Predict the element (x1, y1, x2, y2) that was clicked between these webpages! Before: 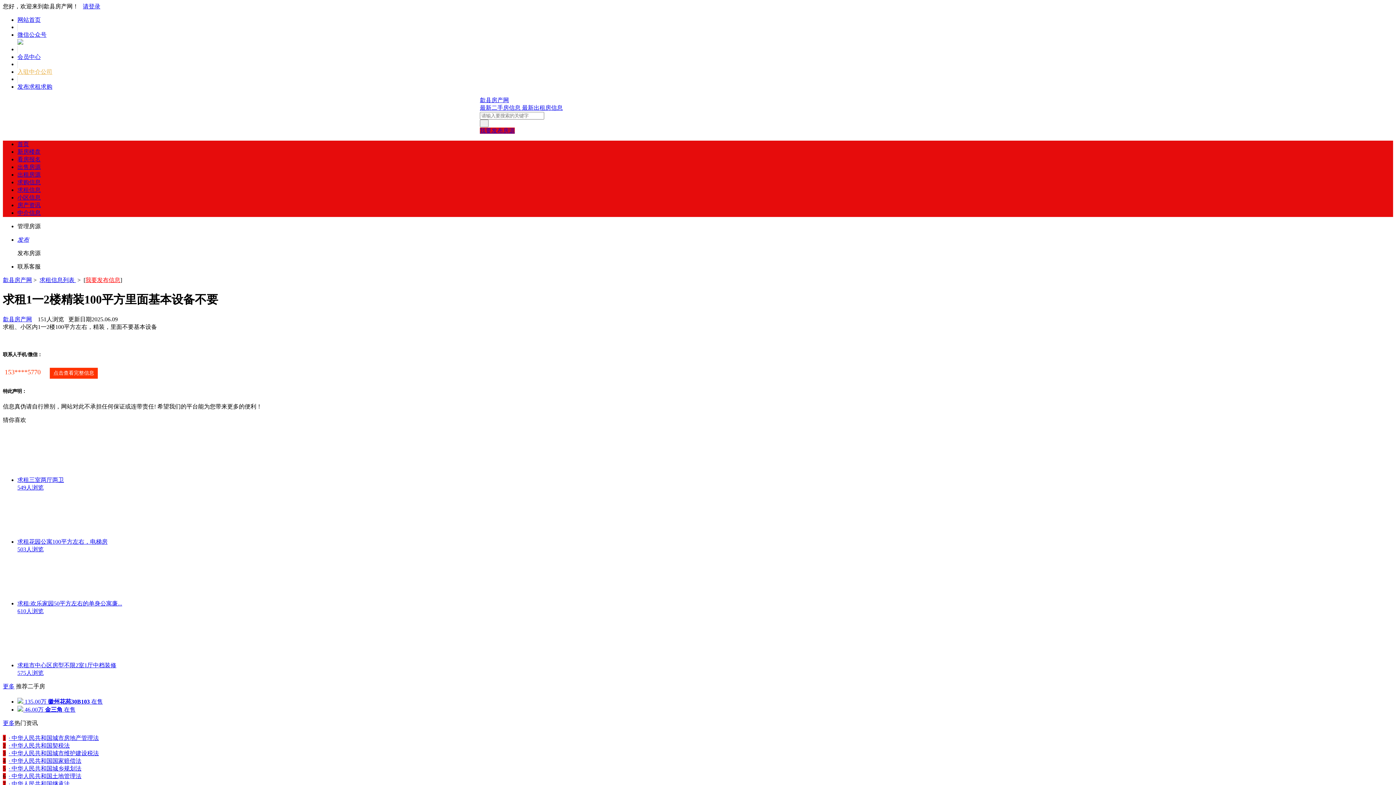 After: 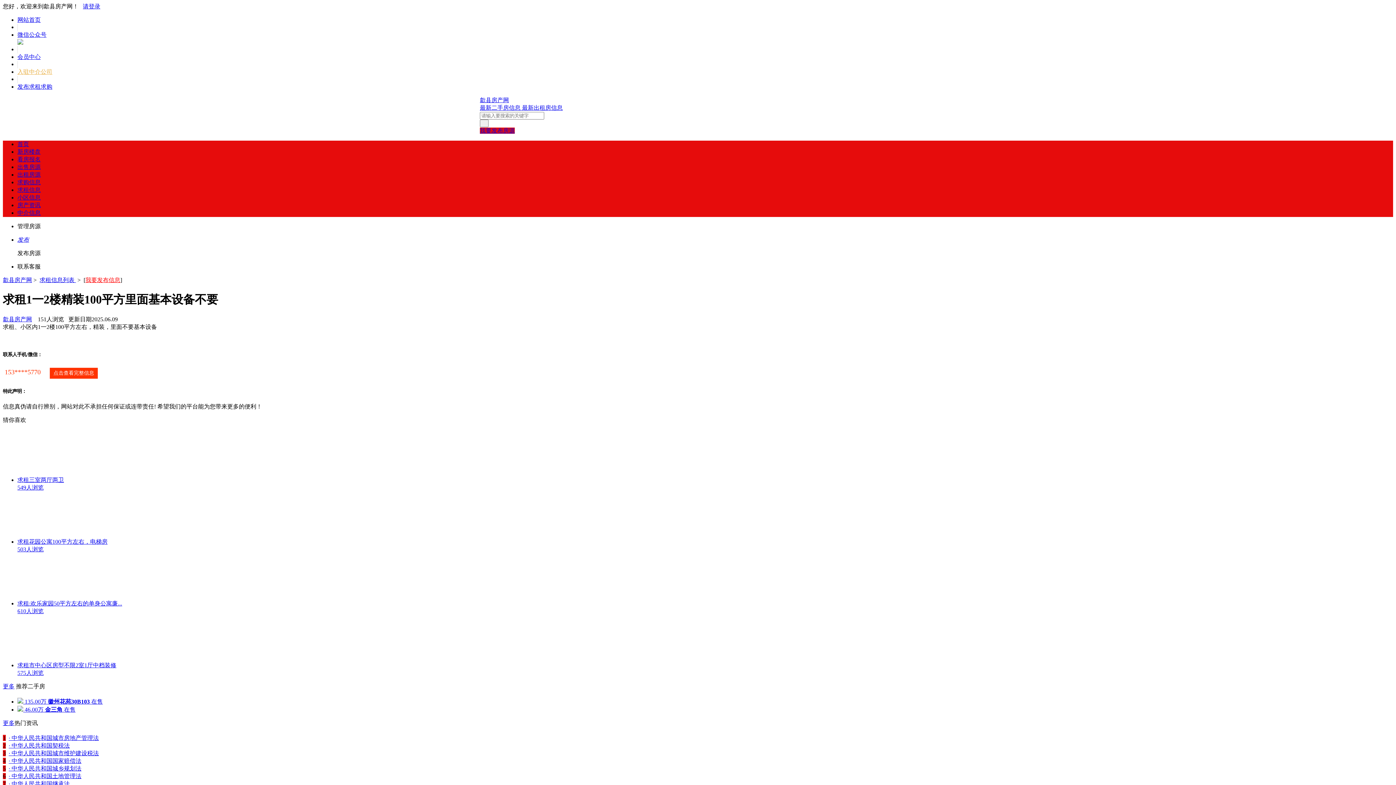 Action: label:  135.00万  bbox: (17, 698, 48, 704)